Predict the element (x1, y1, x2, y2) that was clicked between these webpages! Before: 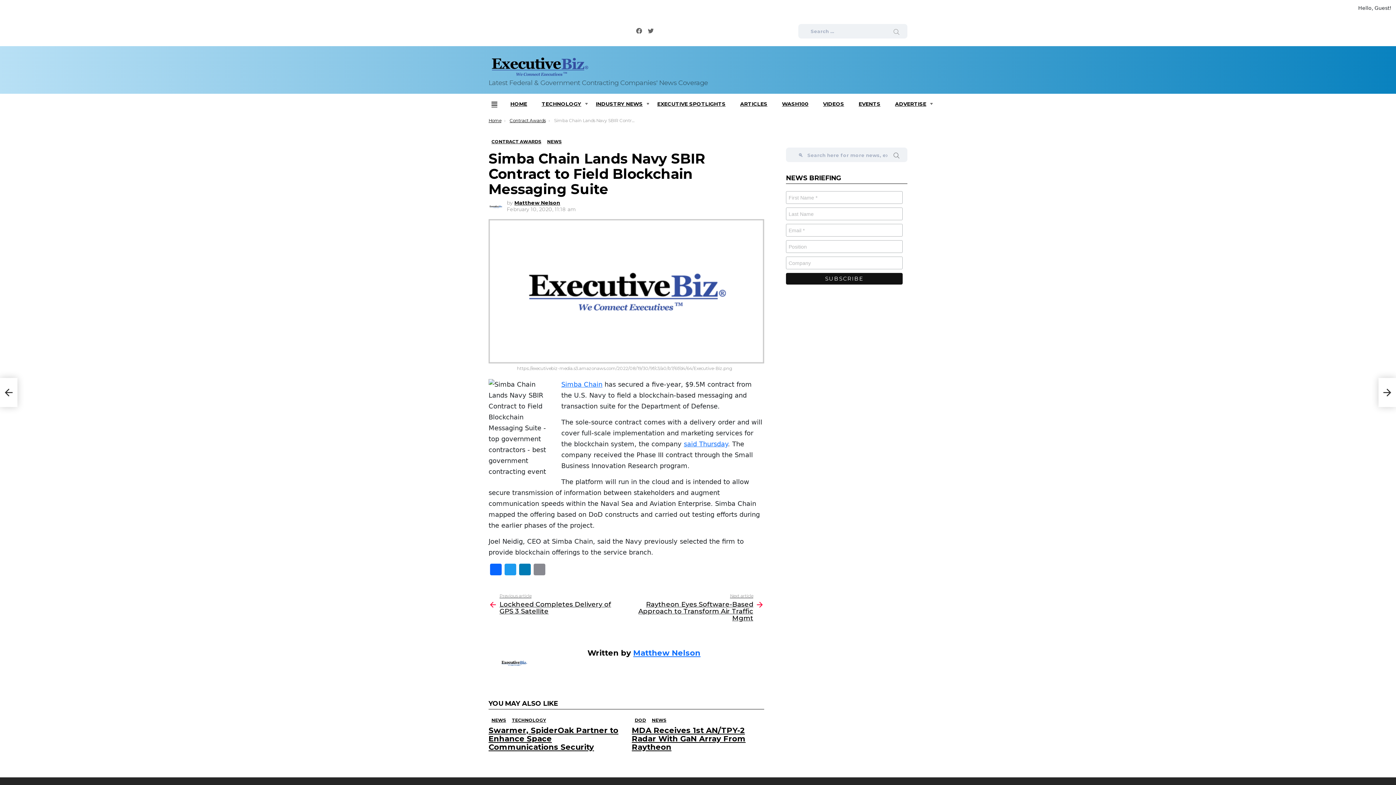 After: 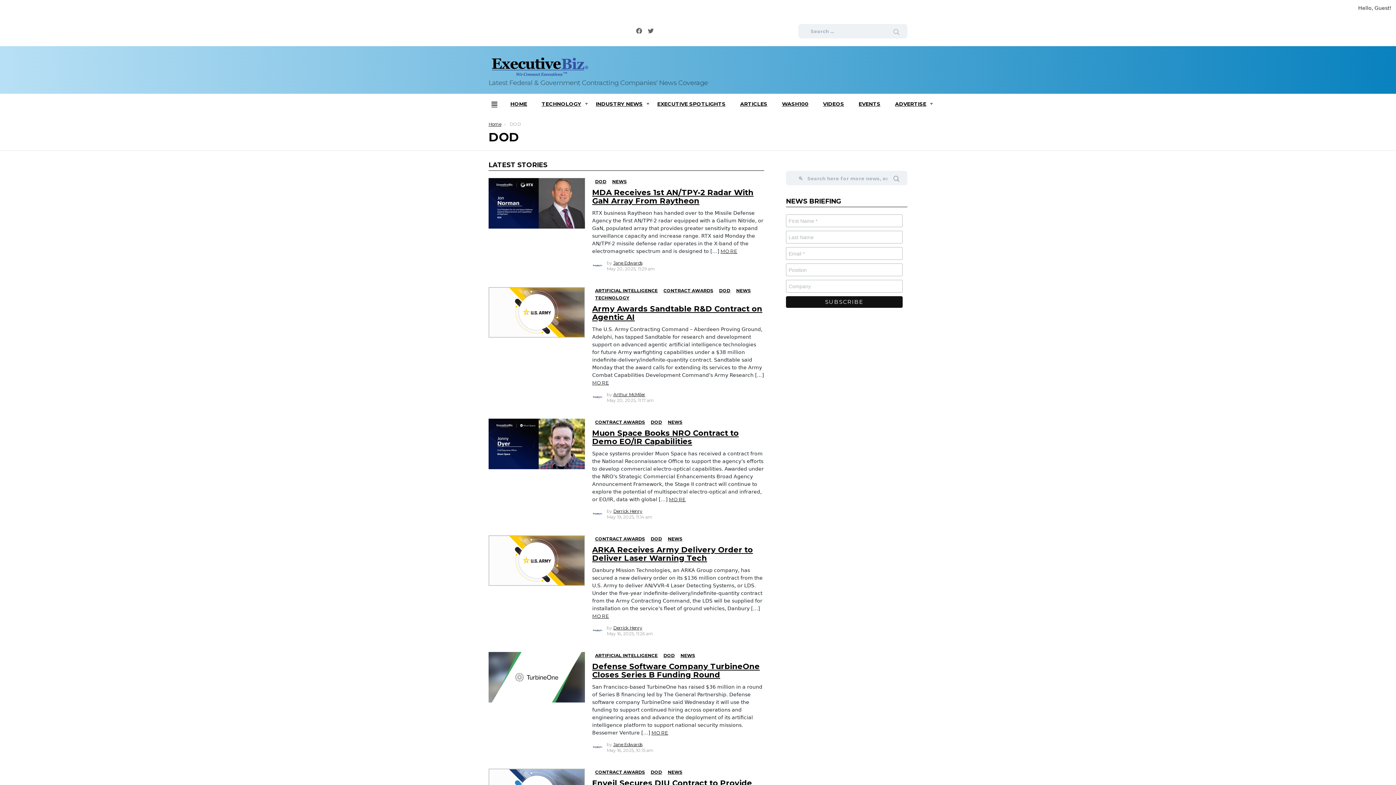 Action: label: DOD bbox: (632, 717, 649, 724)